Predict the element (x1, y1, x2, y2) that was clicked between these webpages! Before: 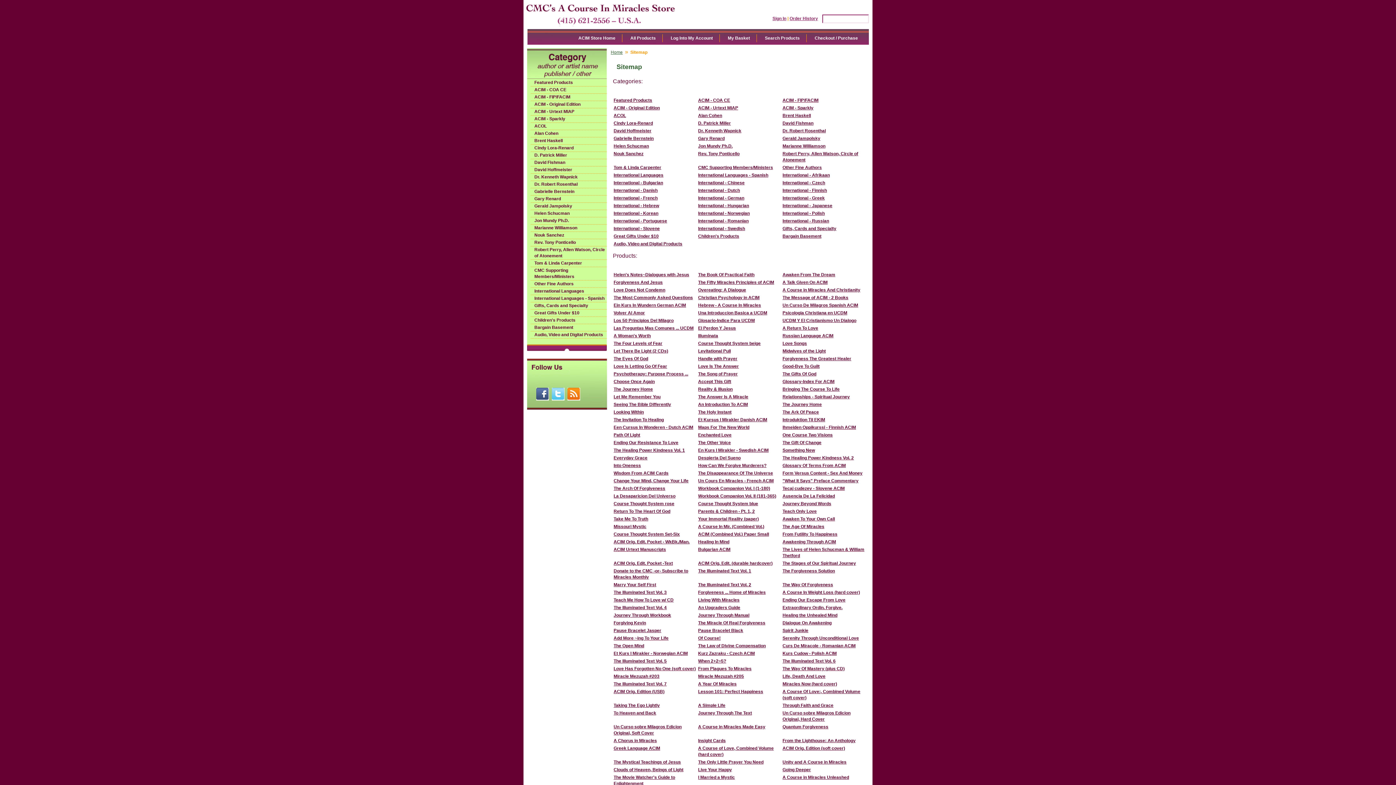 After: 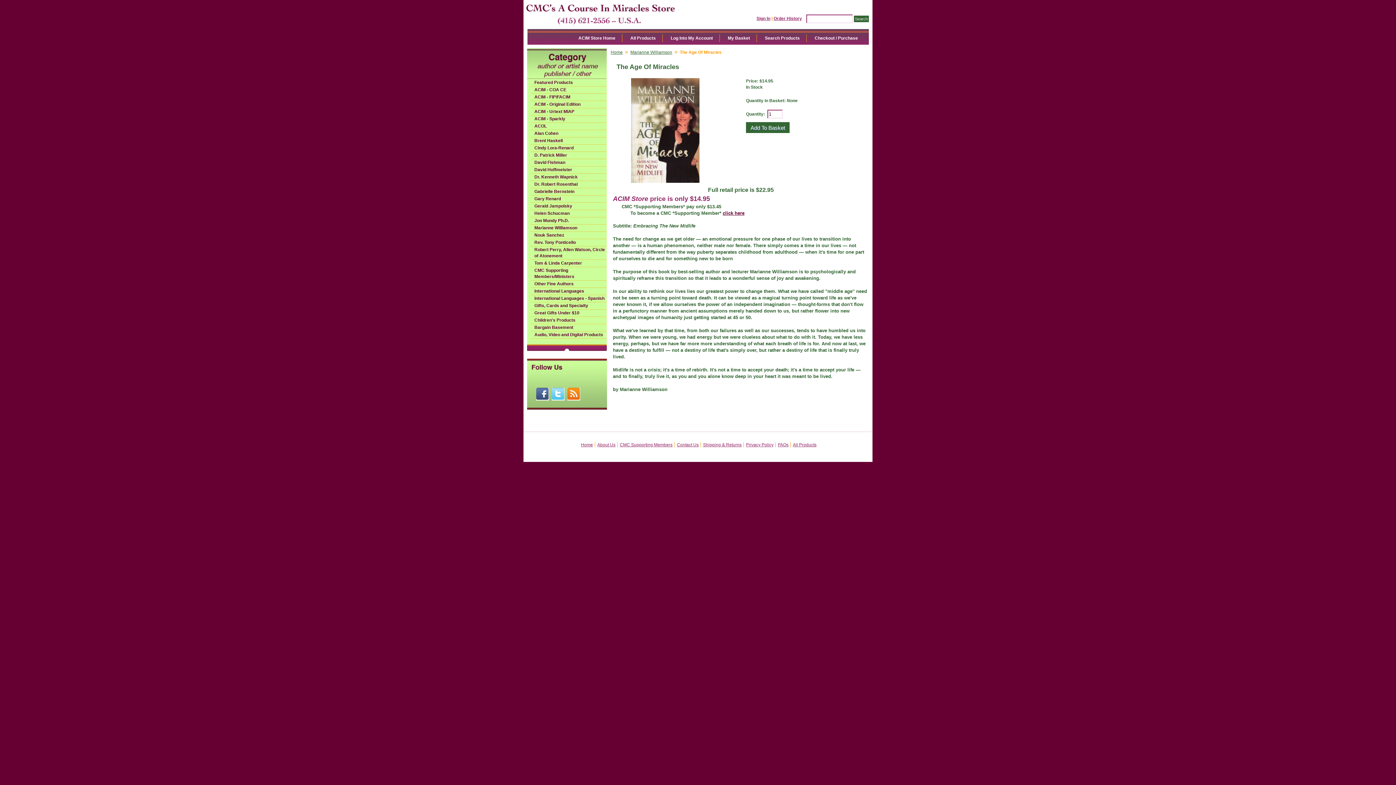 Action: label: The Age Of Miracles bbox: (782, 524, 824, 529)